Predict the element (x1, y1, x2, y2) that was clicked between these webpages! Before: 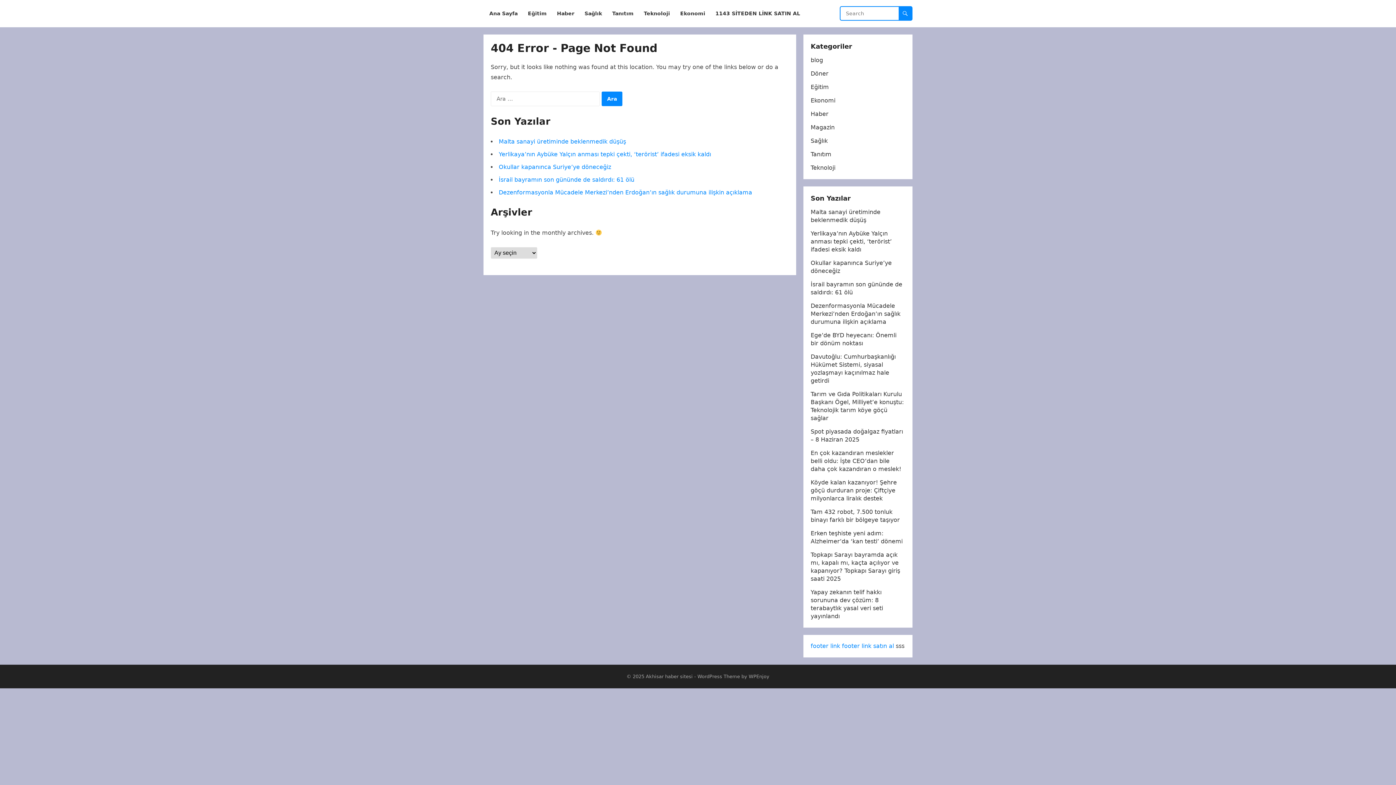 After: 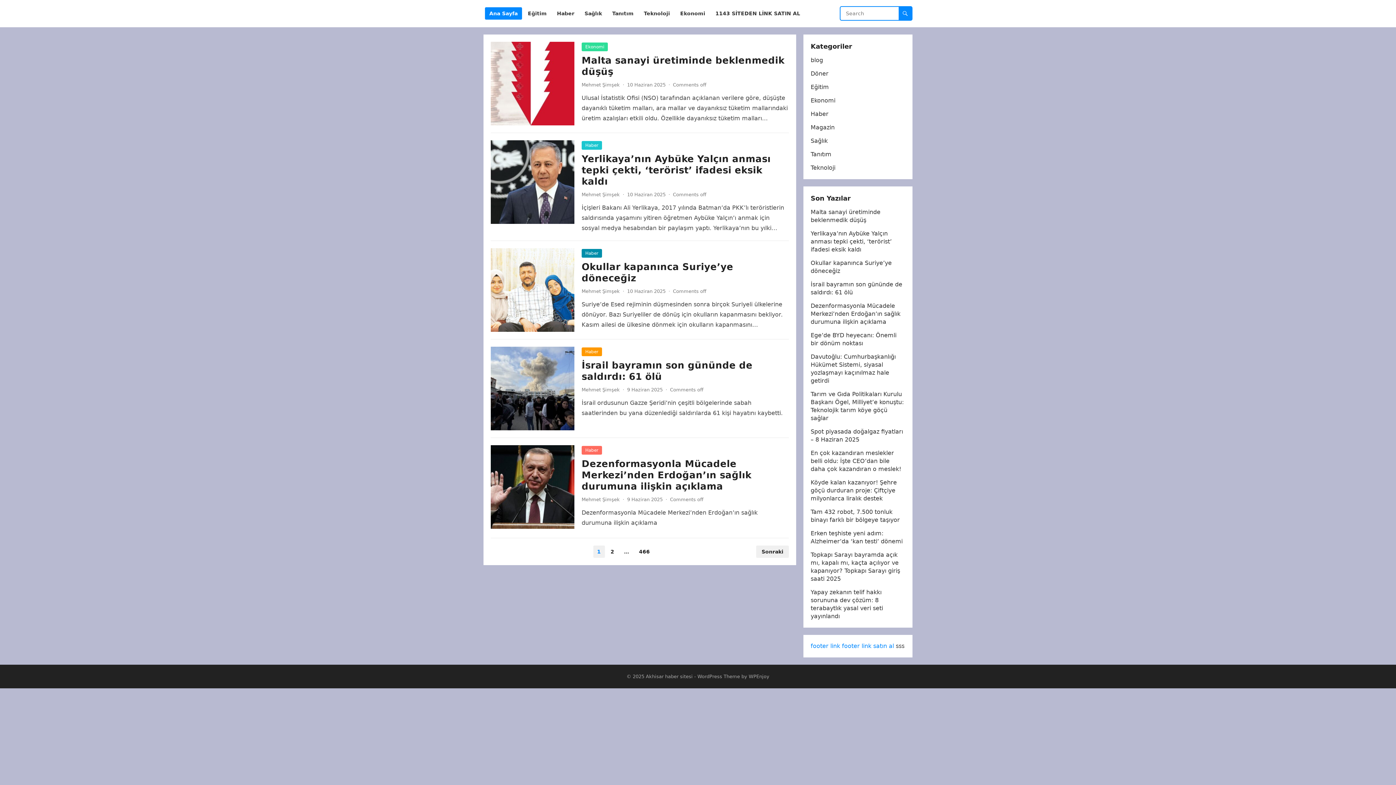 Action: bbox: (646, 674, 692, 679) label: Akhisar haber sitesi